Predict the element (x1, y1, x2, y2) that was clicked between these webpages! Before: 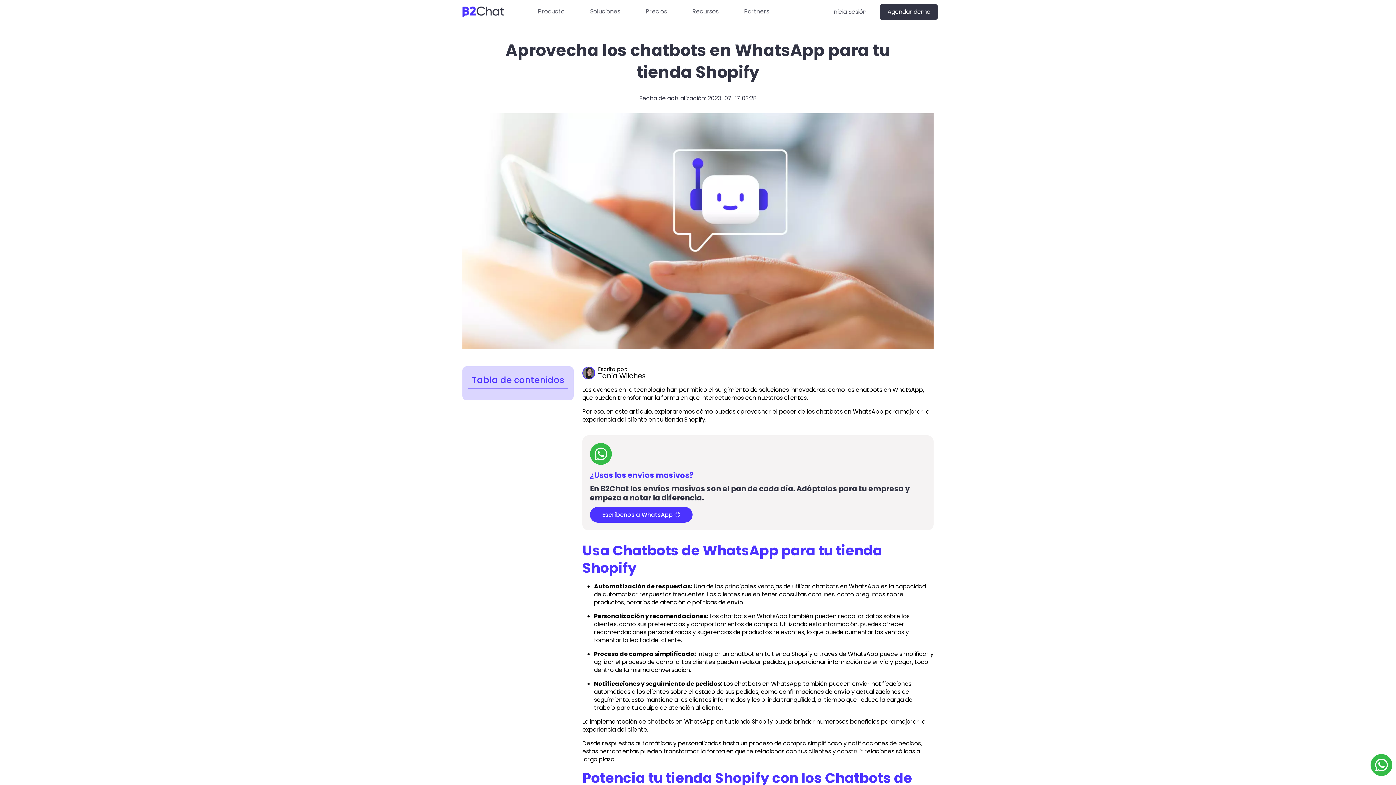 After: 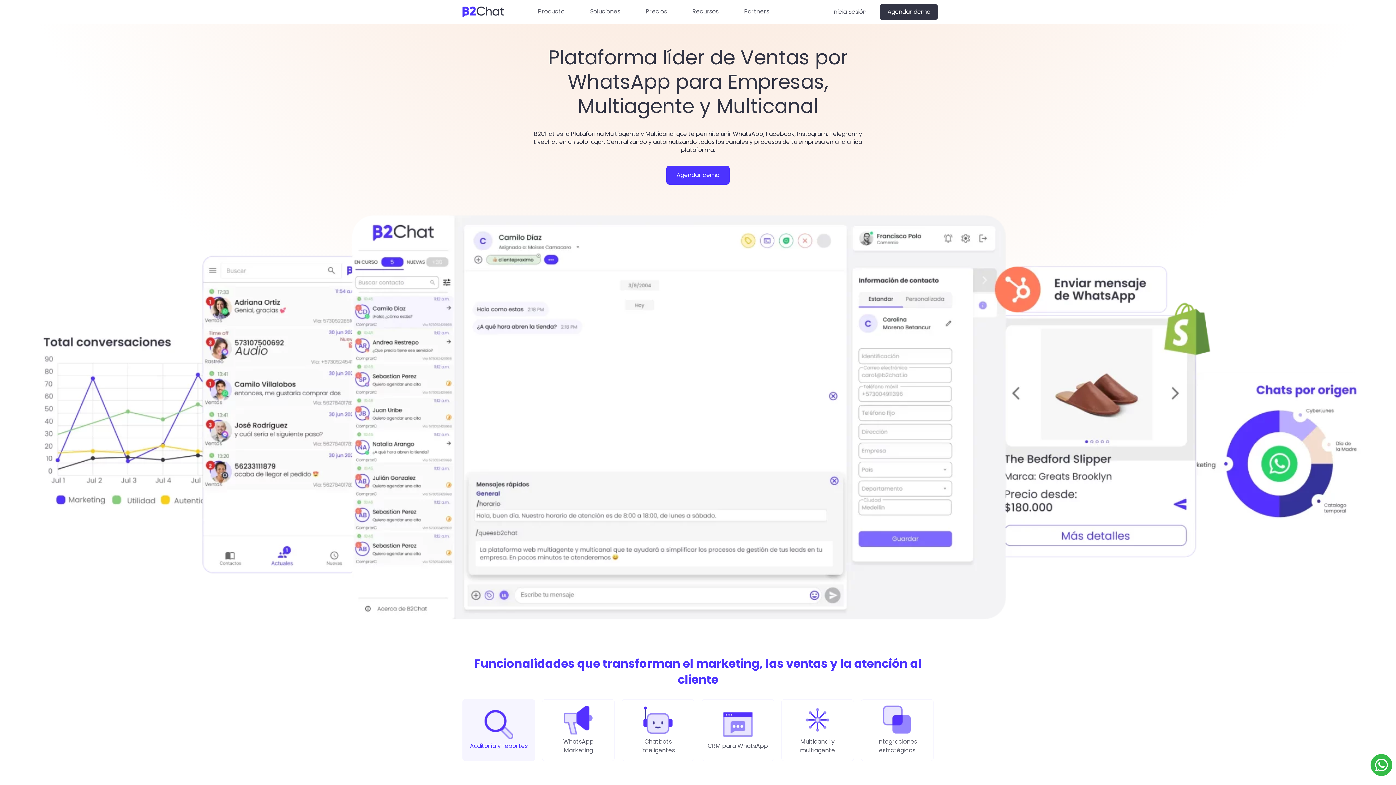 Action: bbox: (462, 7, 504, 15)